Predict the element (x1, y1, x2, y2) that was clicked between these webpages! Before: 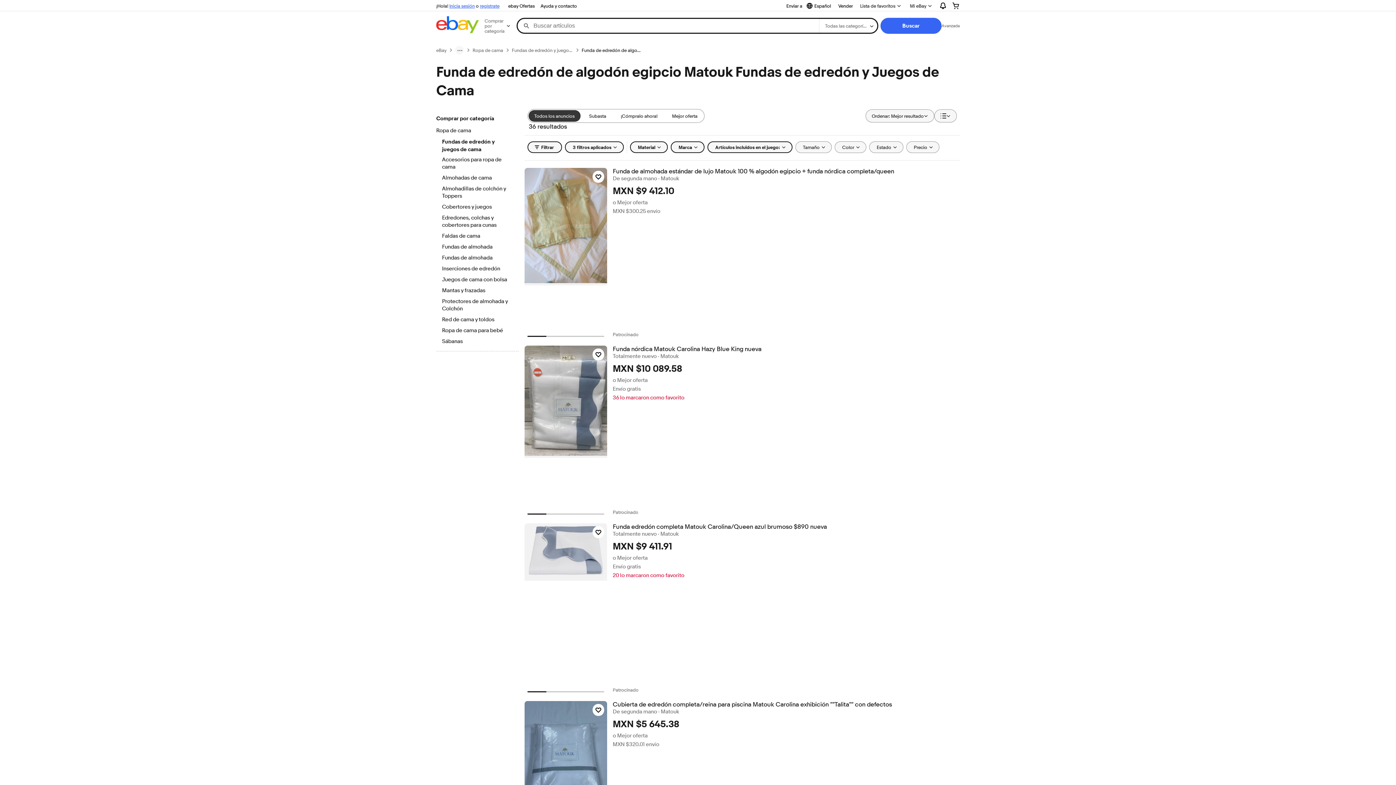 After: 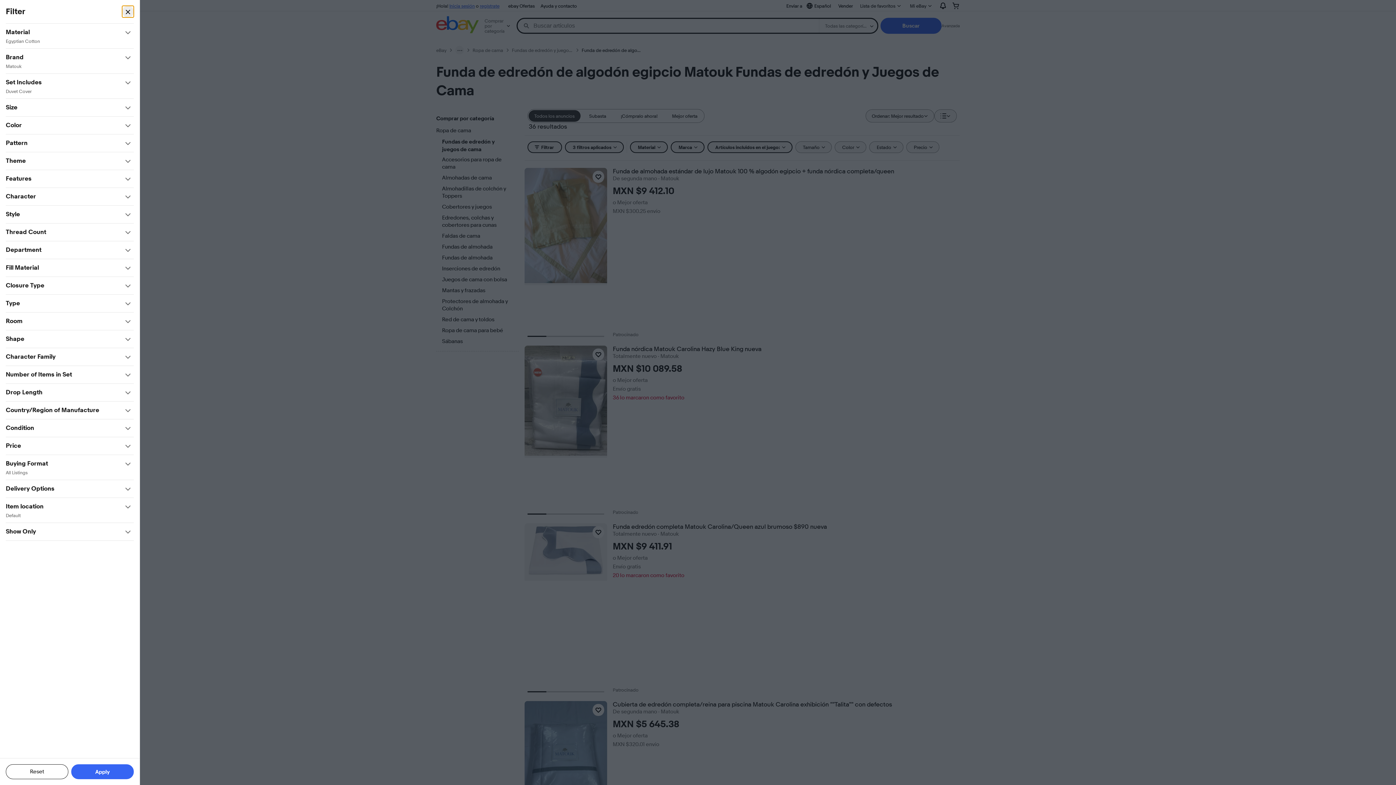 Action: label: Filtrar bbox: (527, 141, 562, 153)